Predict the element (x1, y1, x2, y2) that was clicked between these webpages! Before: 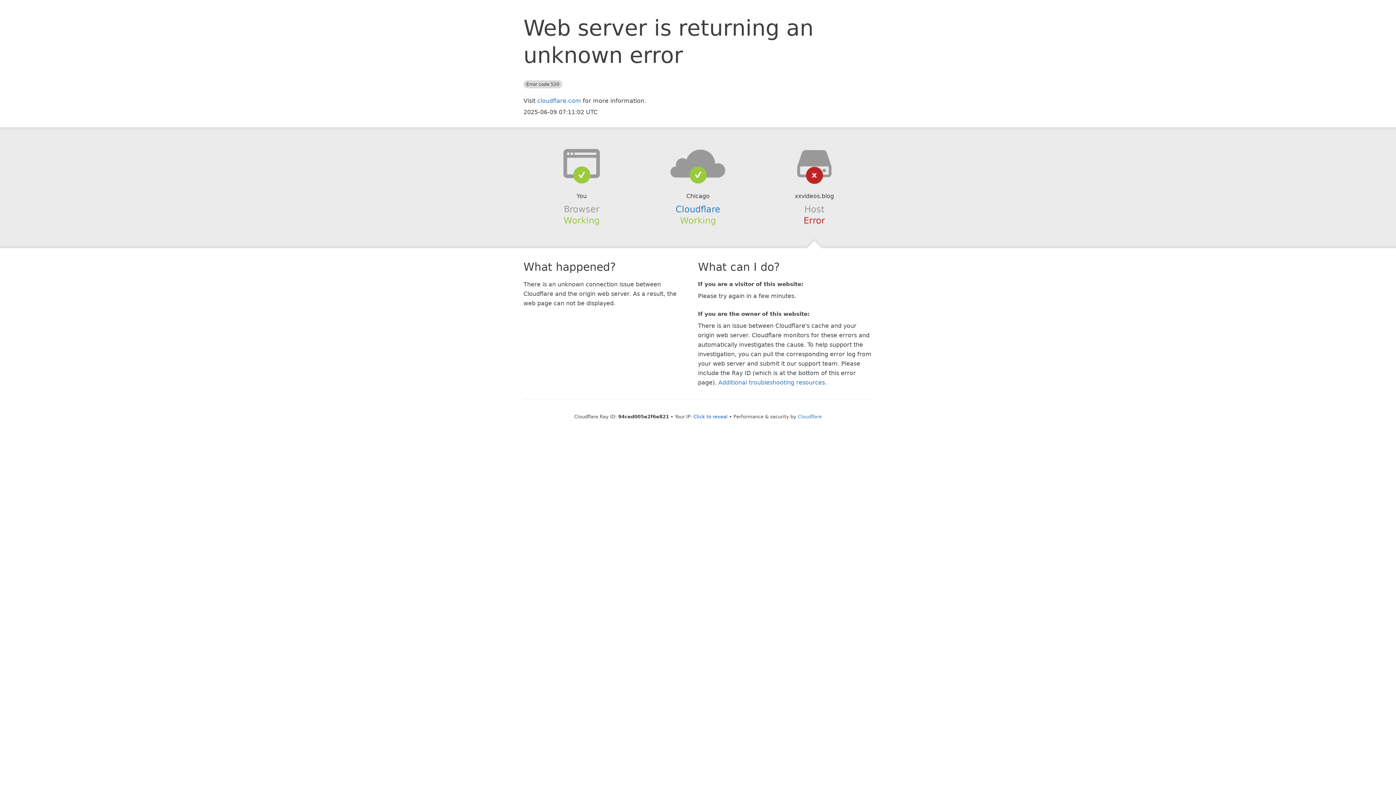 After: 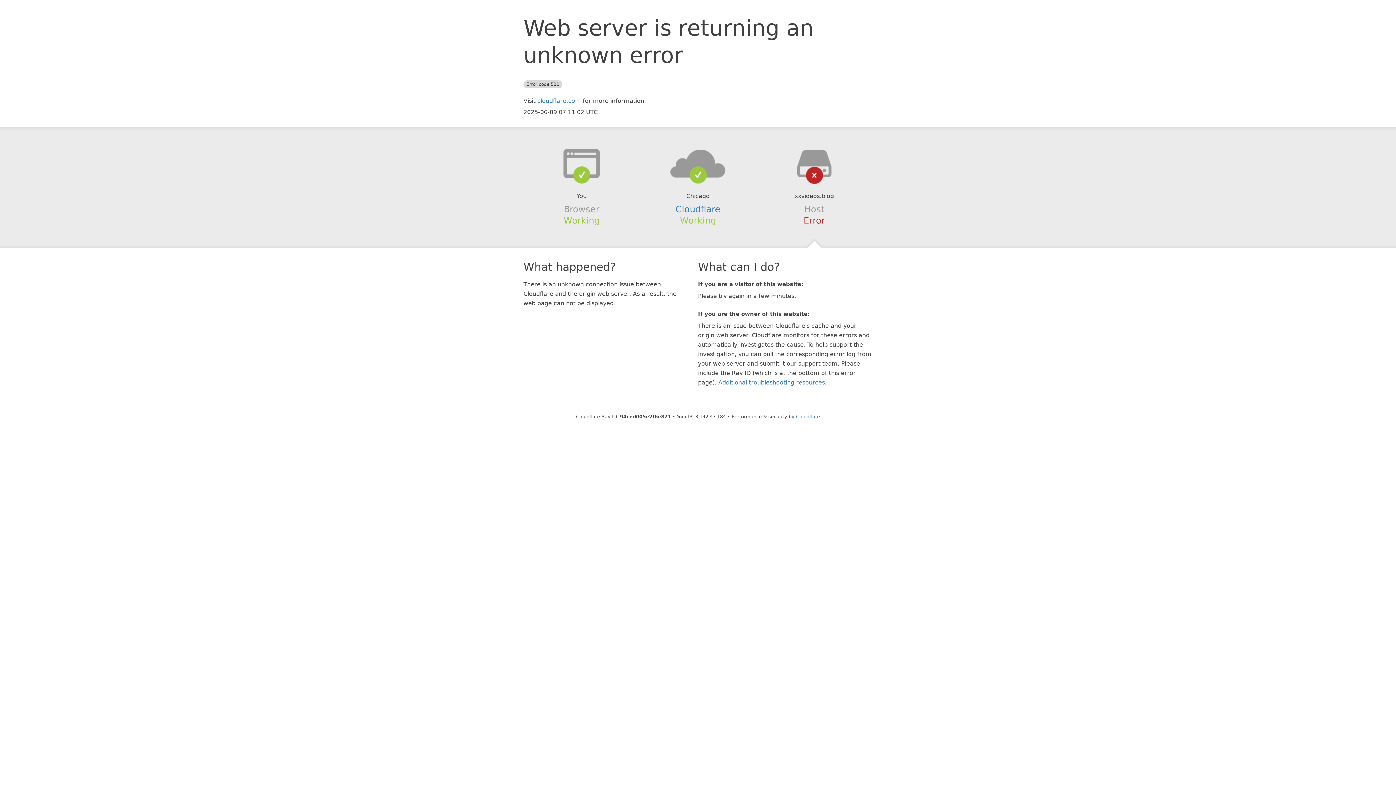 Action: label: Click to reveal bbox: (693, 414, 727, 419)